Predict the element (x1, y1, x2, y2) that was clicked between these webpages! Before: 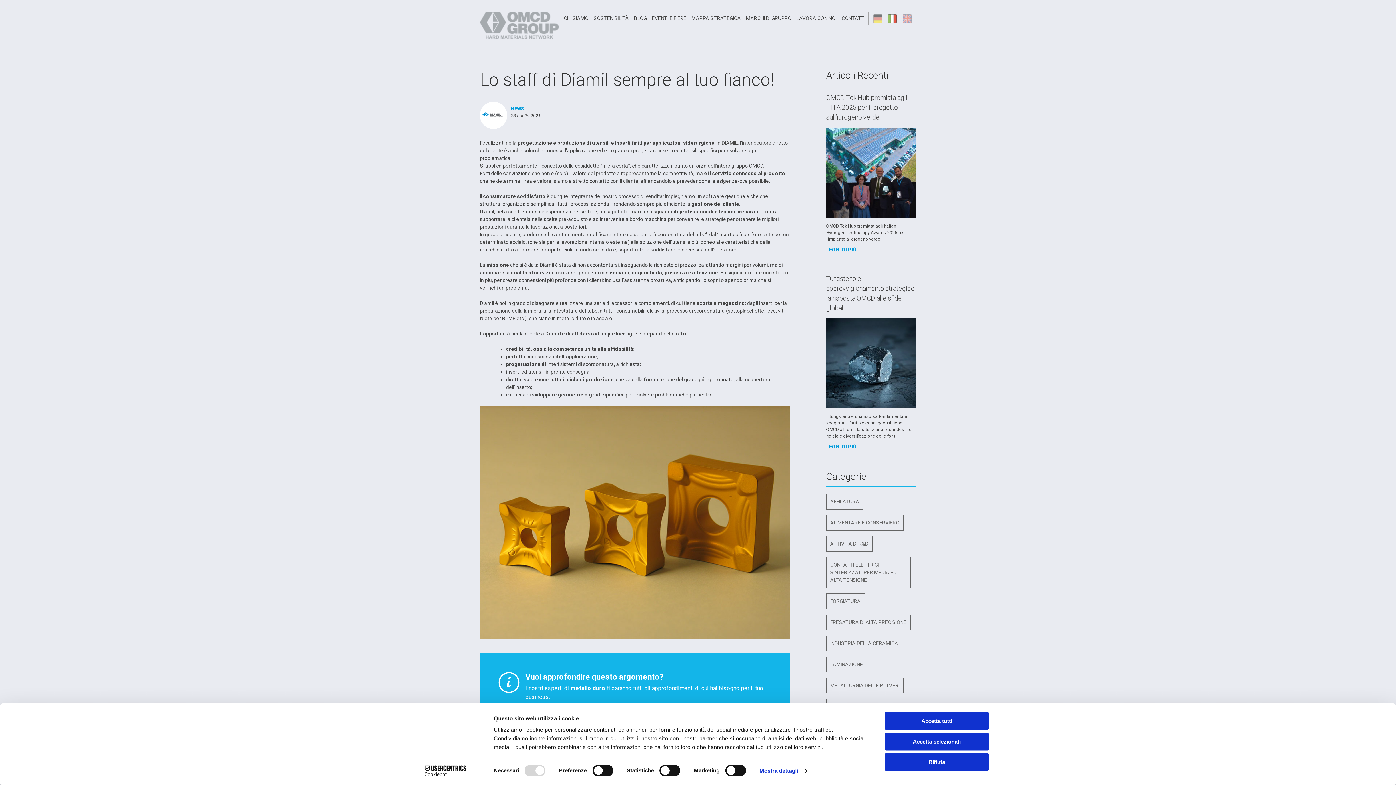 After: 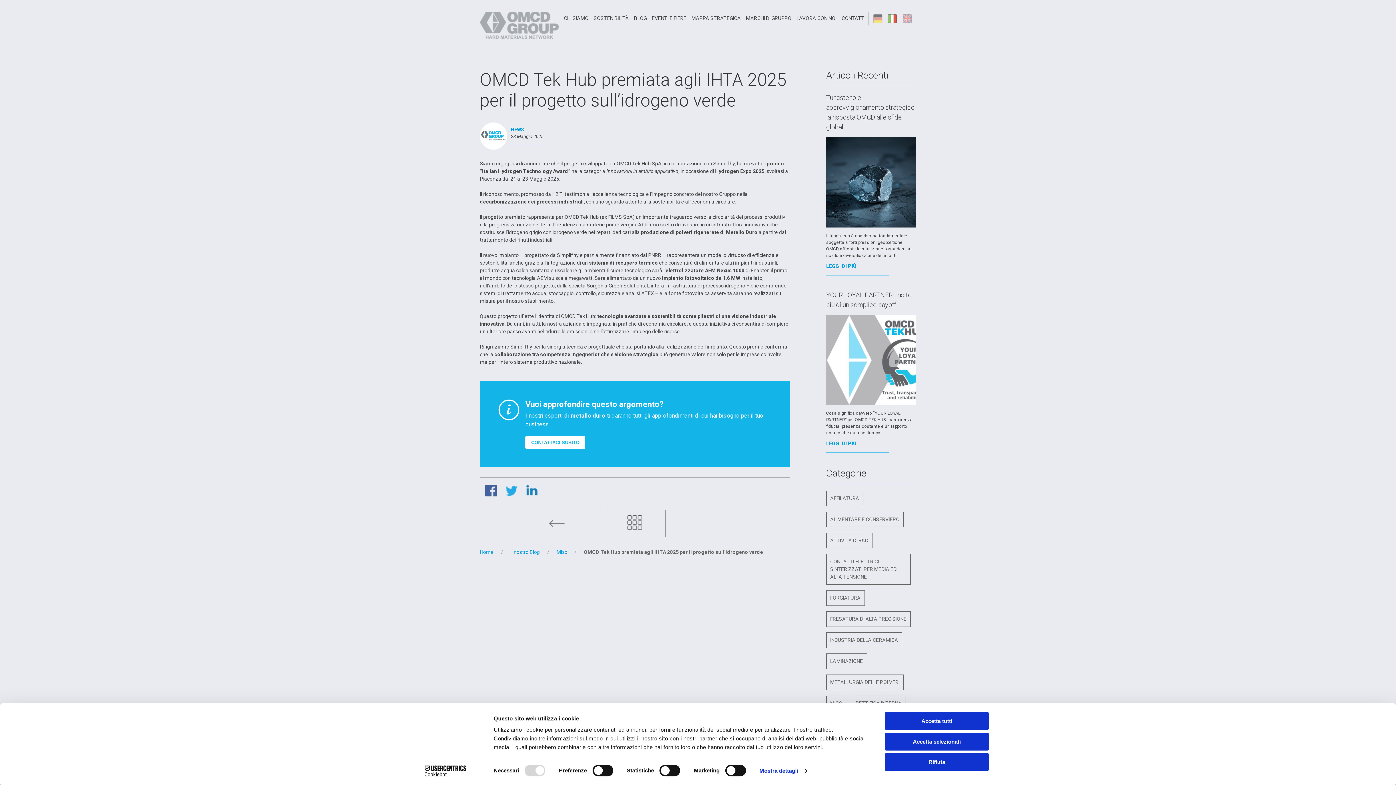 Action: bbox: (941, 93, 1022, 121) label: OMCD Tek Hub premiata agli IHTA 2025 per il progetto sull’idrogeno verde